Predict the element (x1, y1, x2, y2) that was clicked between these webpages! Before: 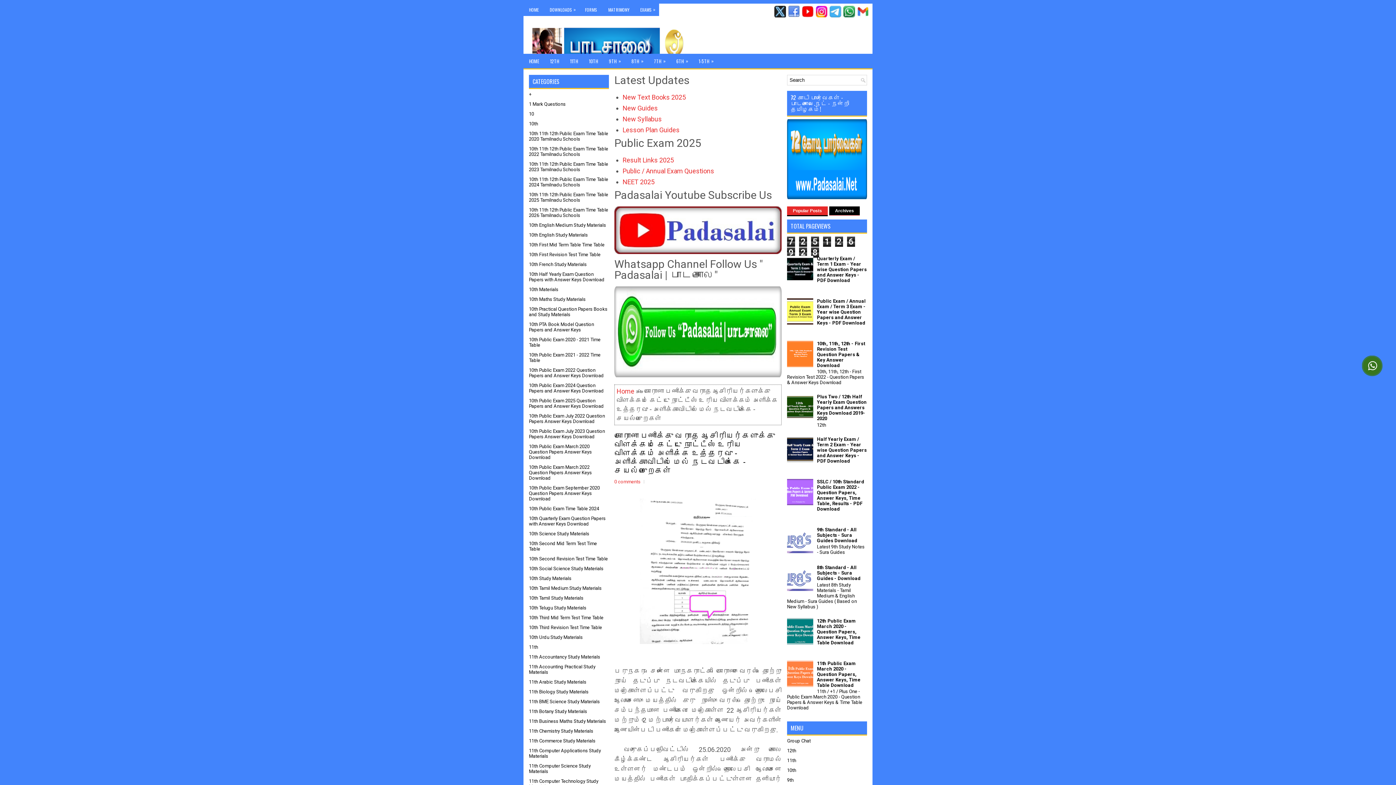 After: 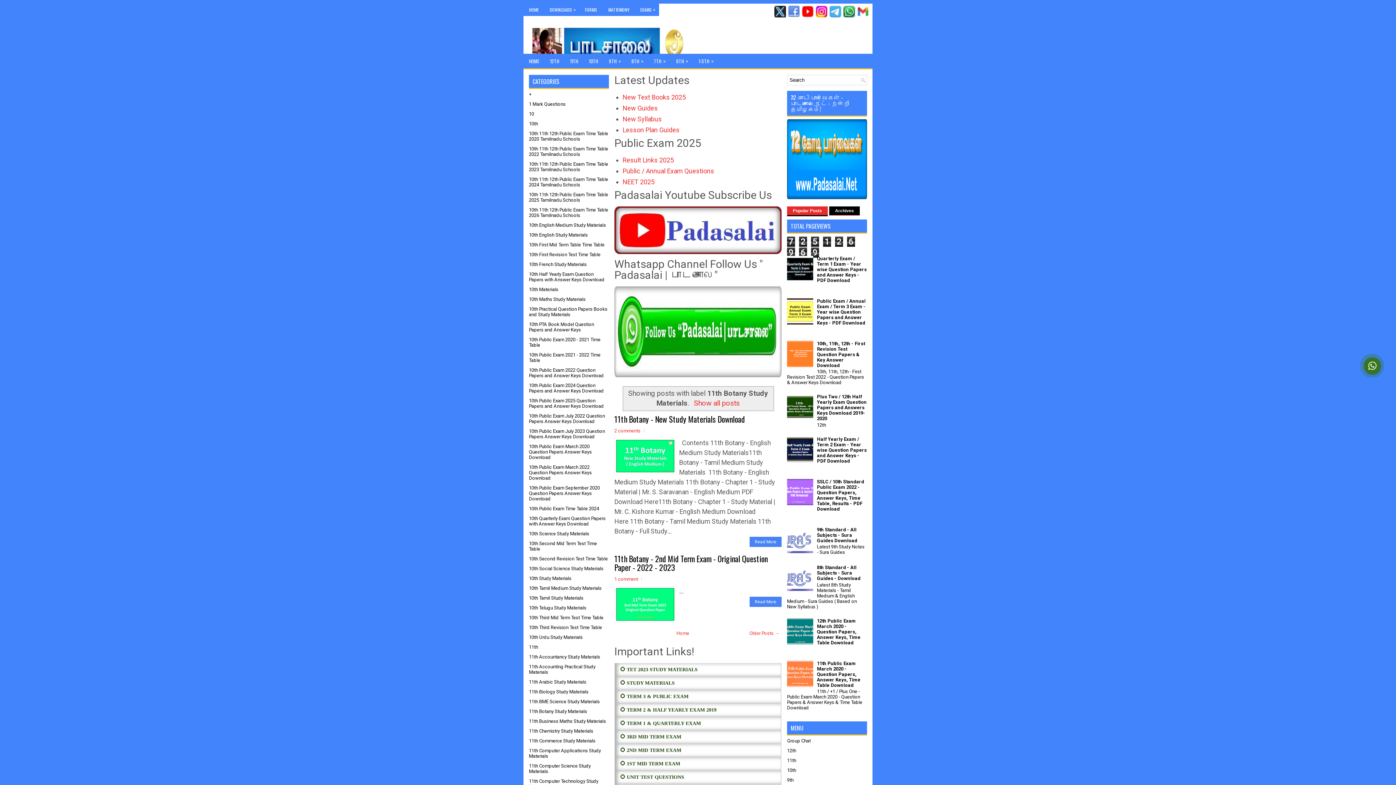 Action: bbox: (529, 709, 587, 714) label: 11th Botany Study Materials